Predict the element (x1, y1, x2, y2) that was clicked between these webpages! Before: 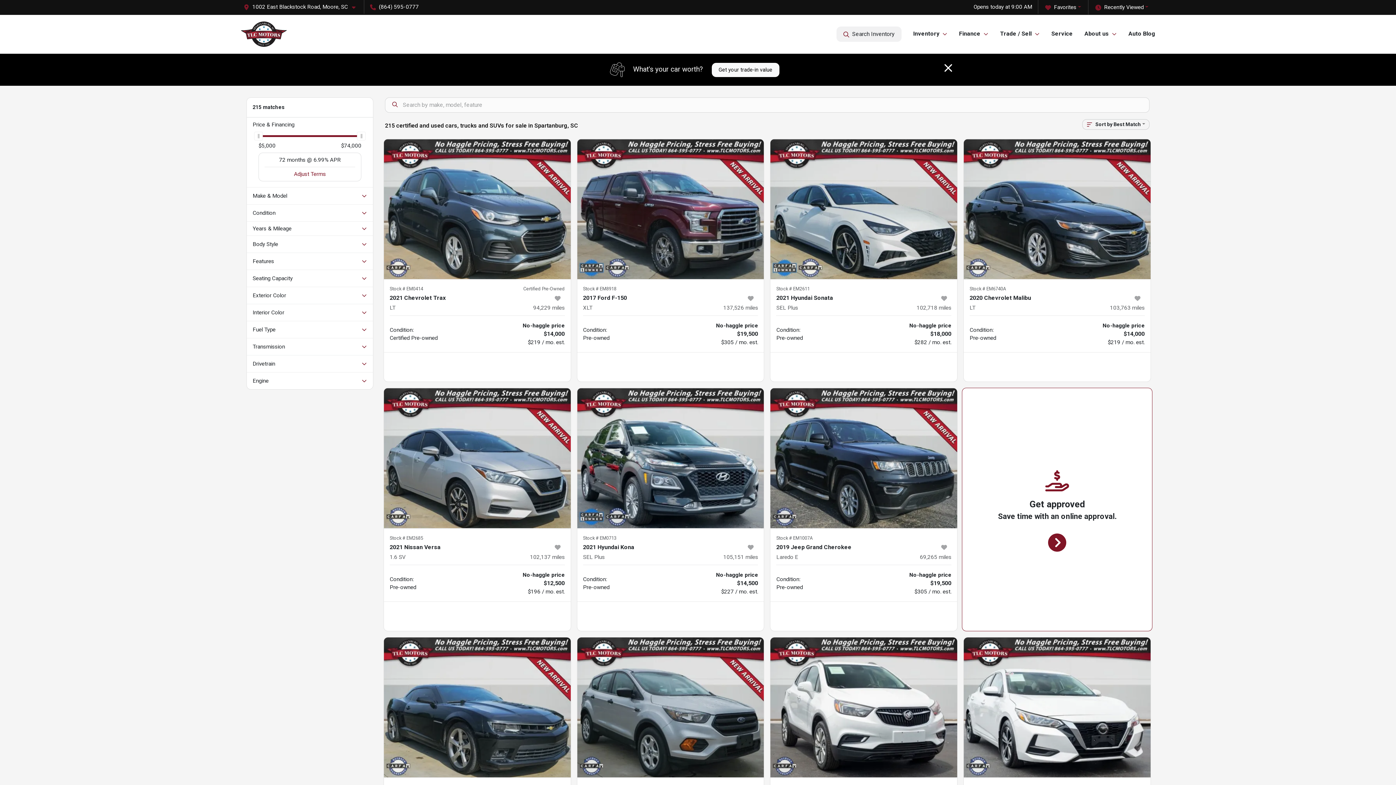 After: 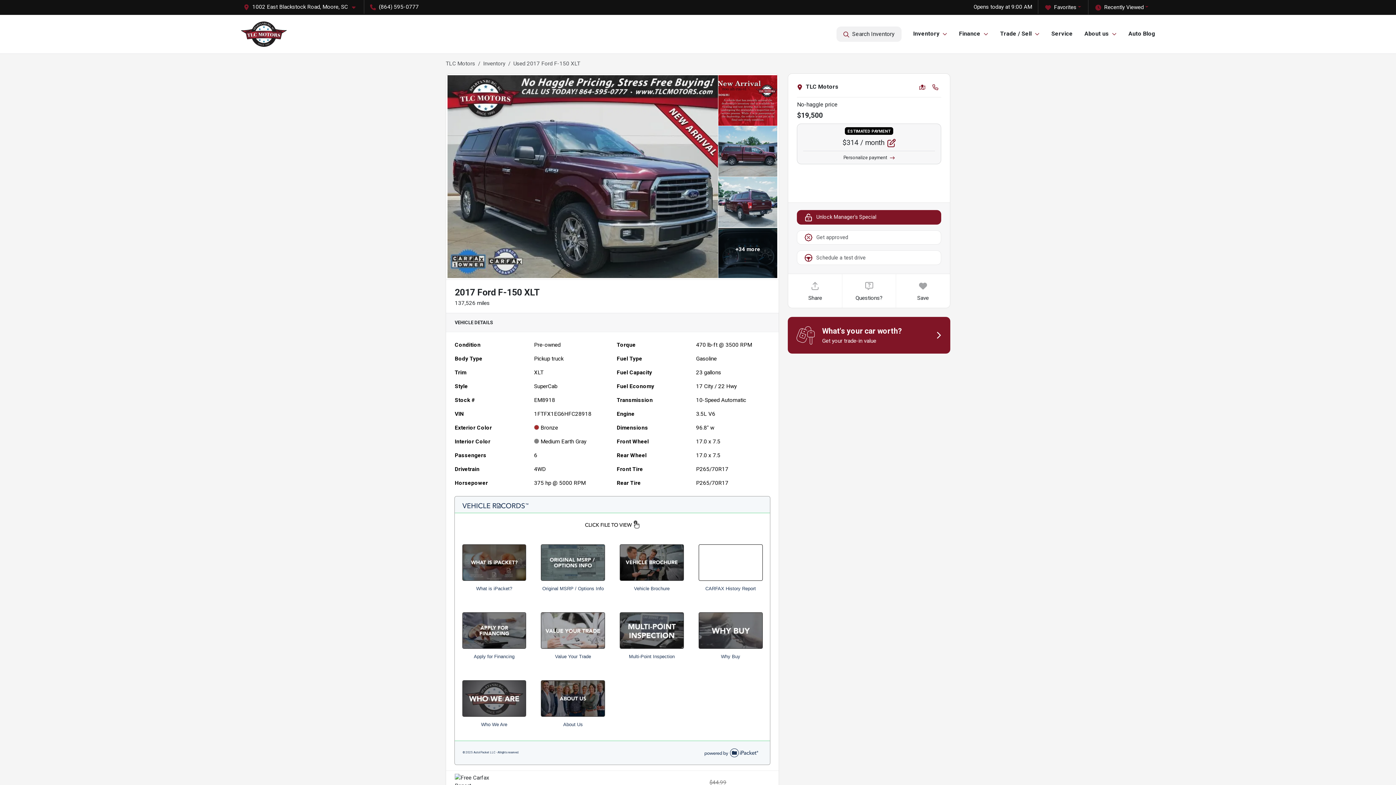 Action: bbox: (577, 139, 764, 279)